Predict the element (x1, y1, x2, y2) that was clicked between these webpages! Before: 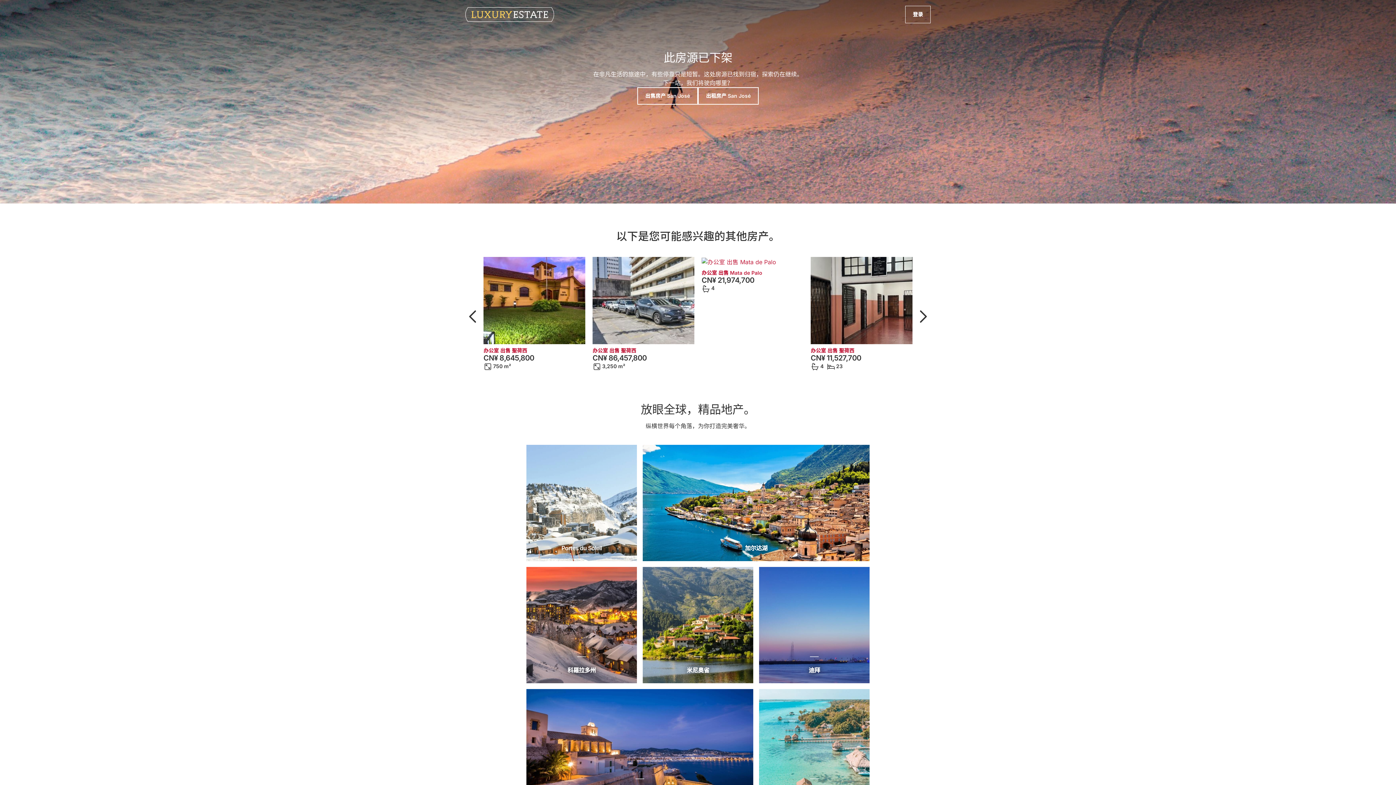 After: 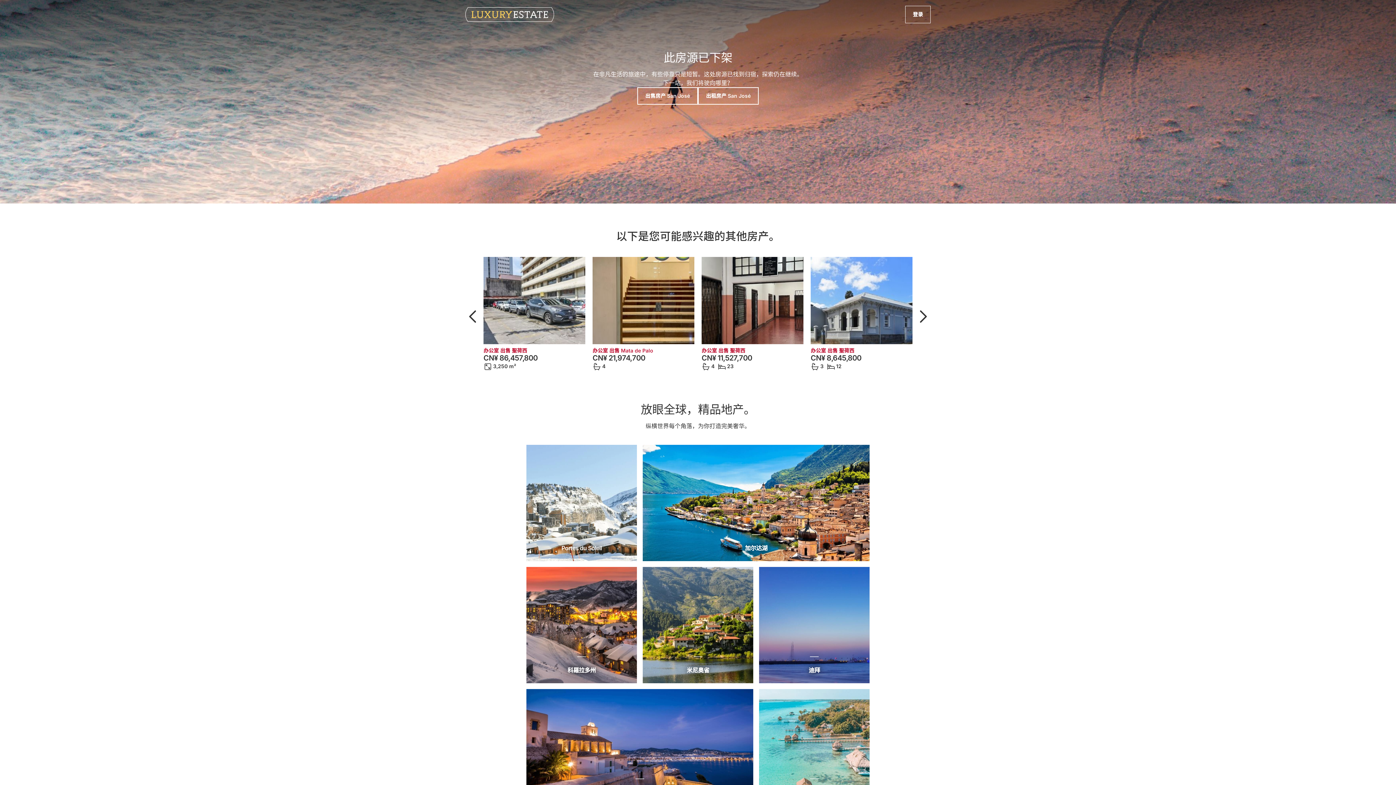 Action: bbox: (916, 312, 928, 320)